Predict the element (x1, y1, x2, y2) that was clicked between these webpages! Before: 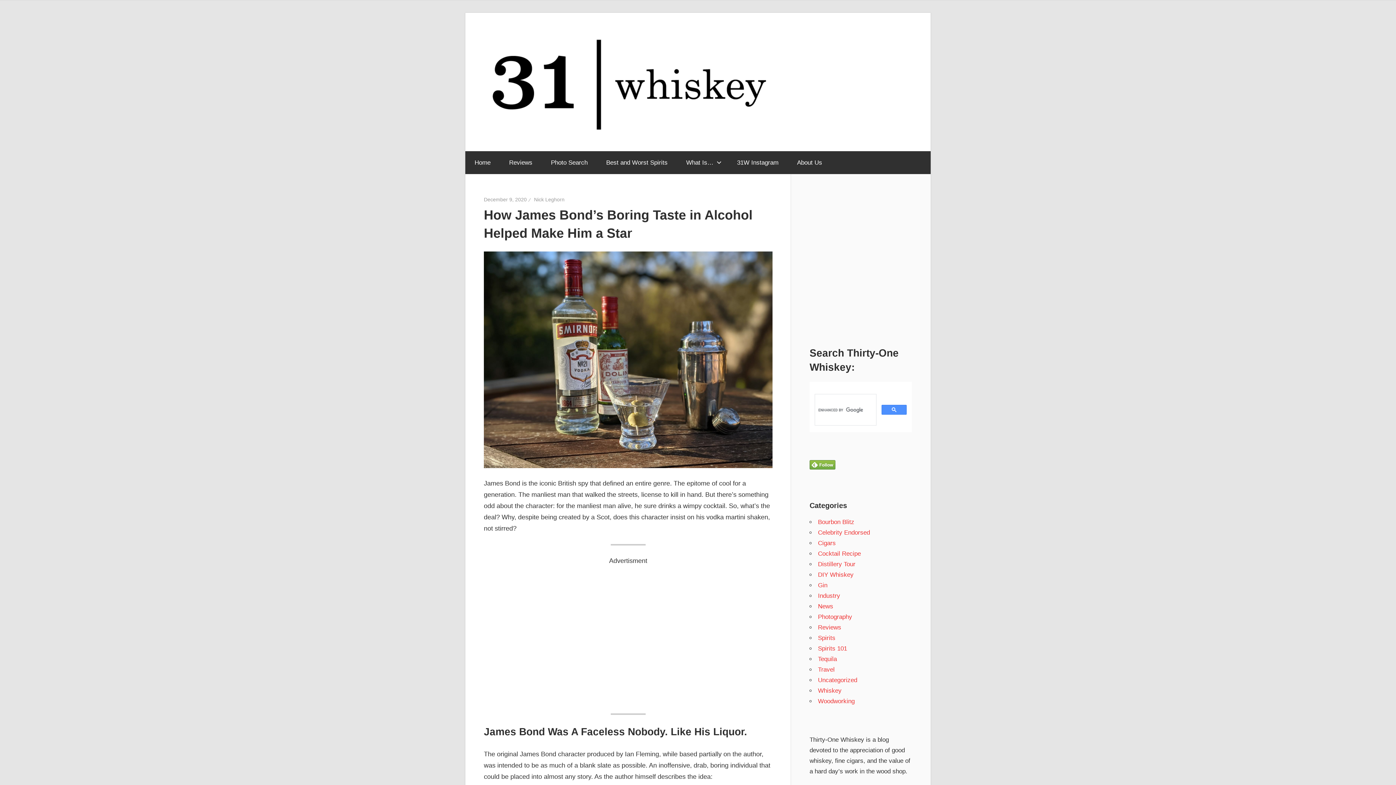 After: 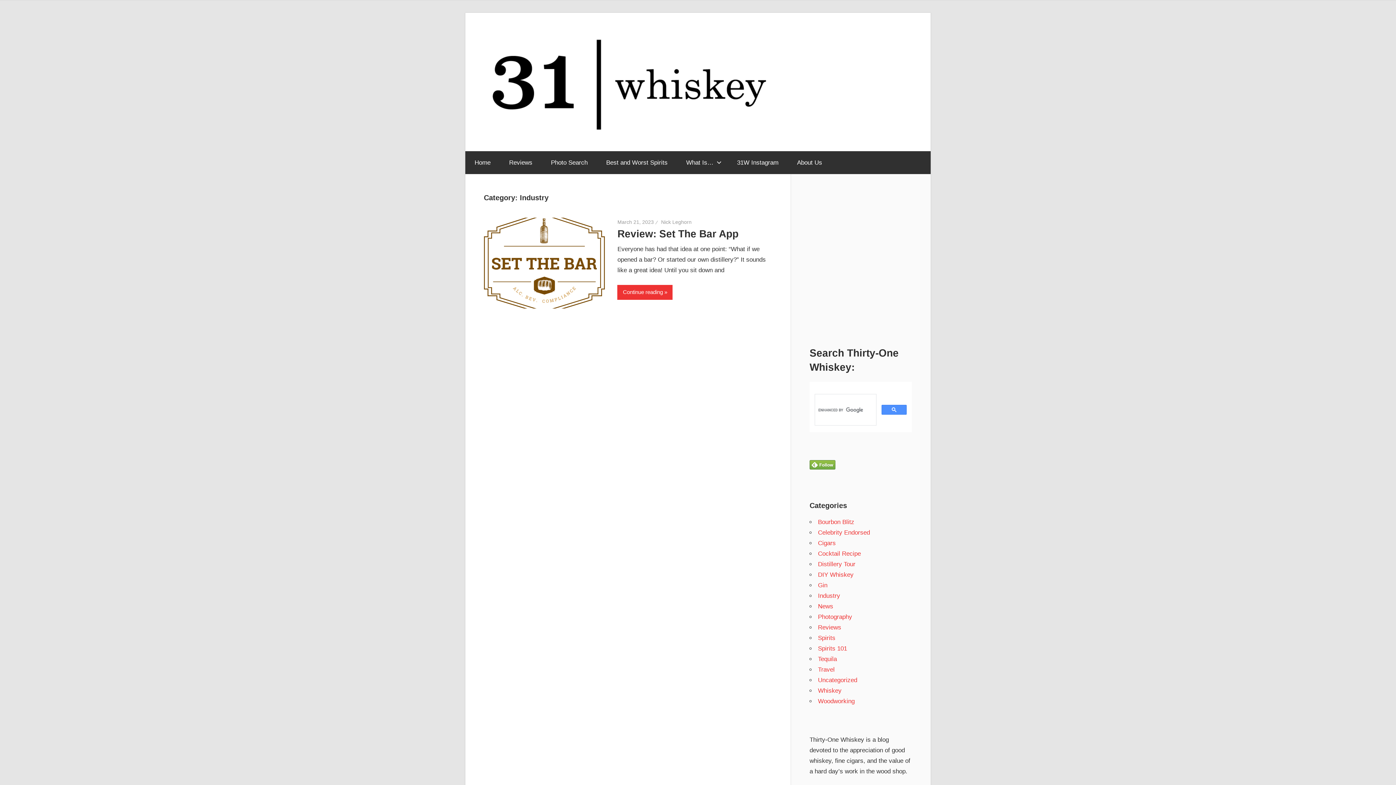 Action: label: Industry bbox: (818, 592, 840, 599)